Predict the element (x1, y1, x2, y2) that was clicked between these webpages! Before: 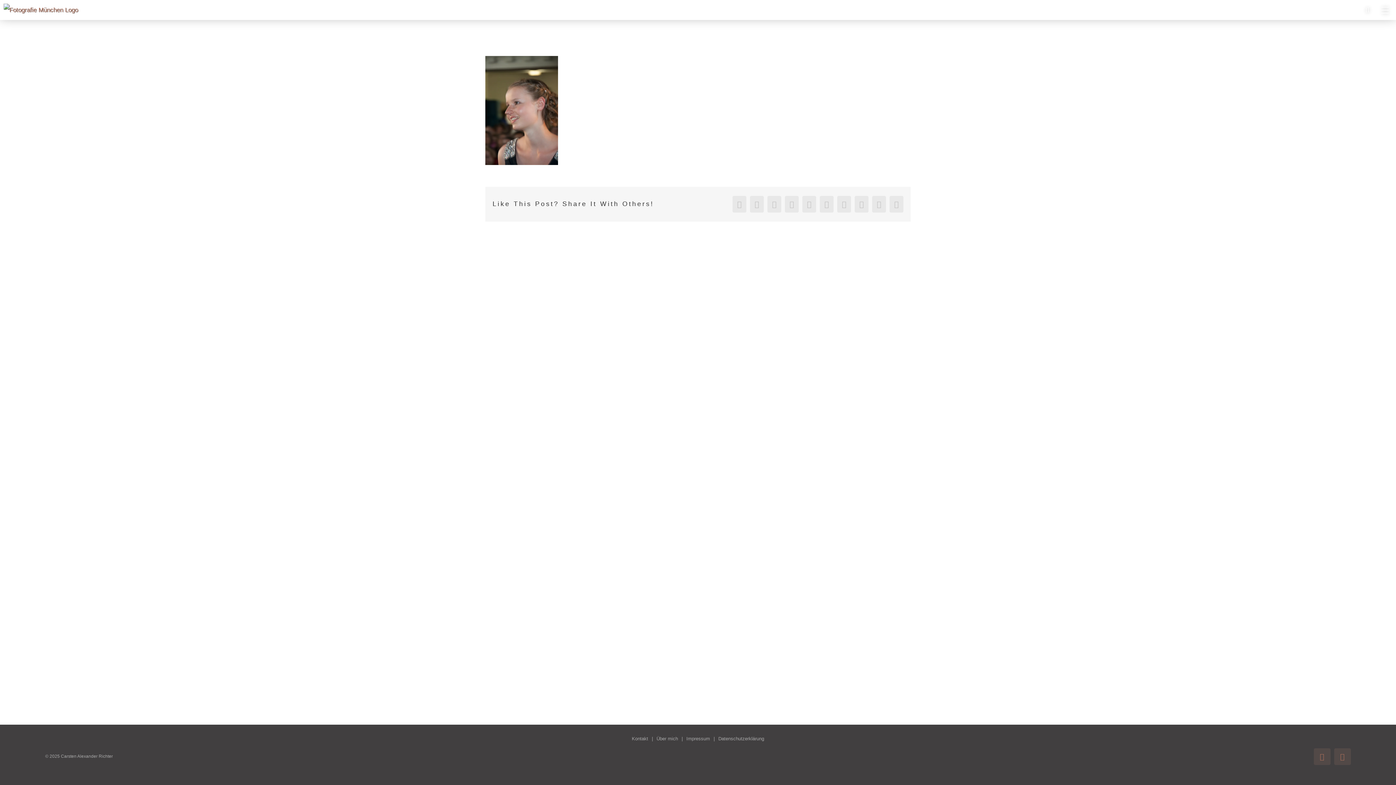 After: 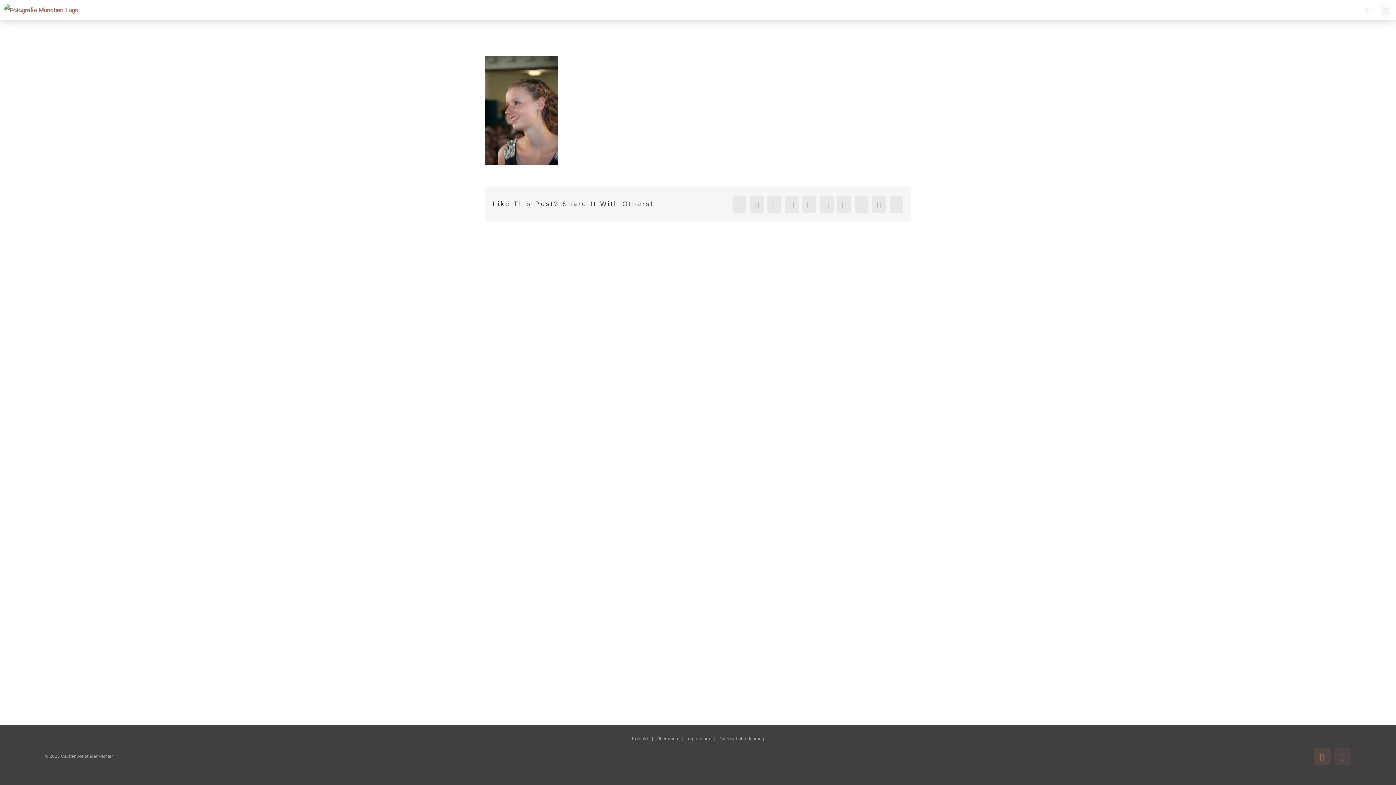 Action: label: Instagram bbox: (1334, 748, 1351, 765)